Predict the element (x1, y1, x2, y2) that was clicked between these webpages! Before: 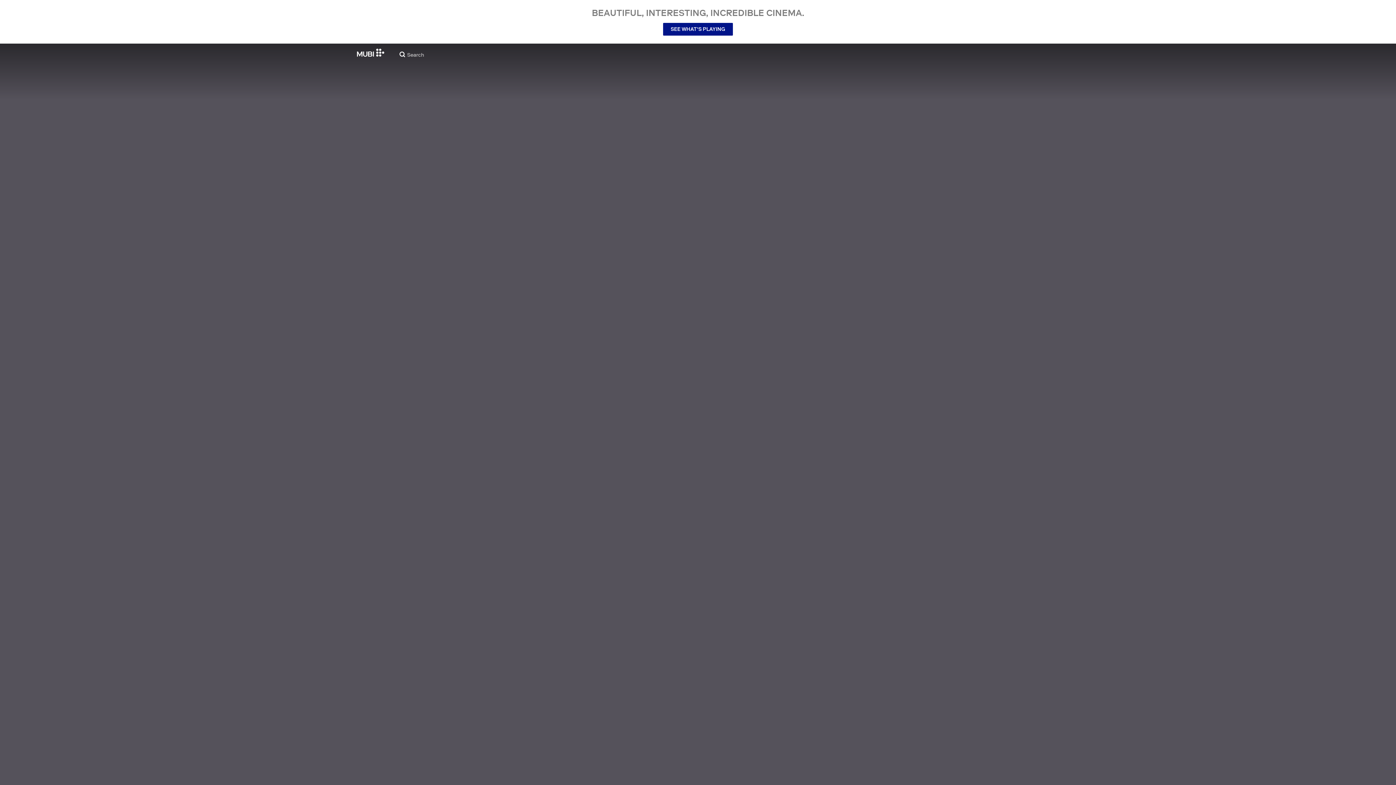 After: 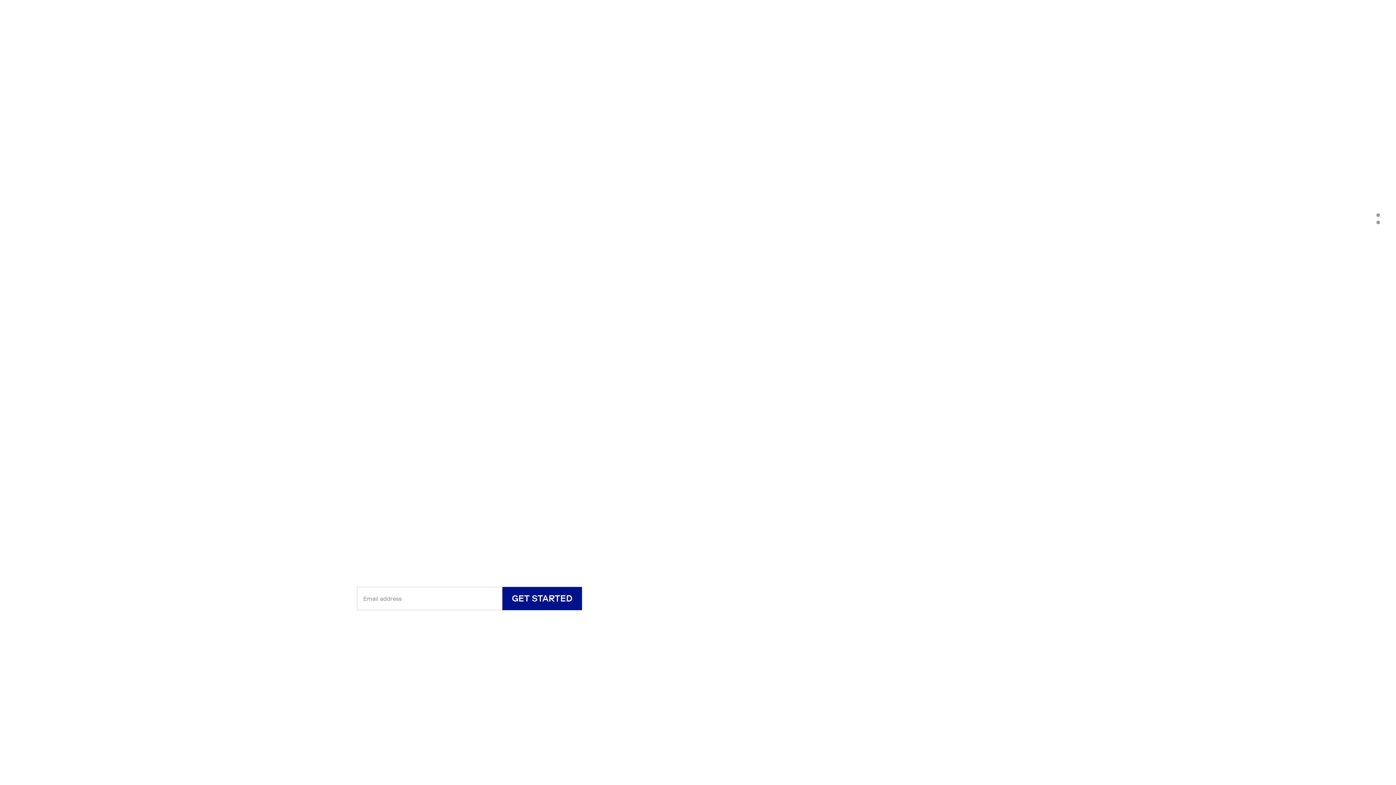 Action: bbox: (357, 48, 384, 56)